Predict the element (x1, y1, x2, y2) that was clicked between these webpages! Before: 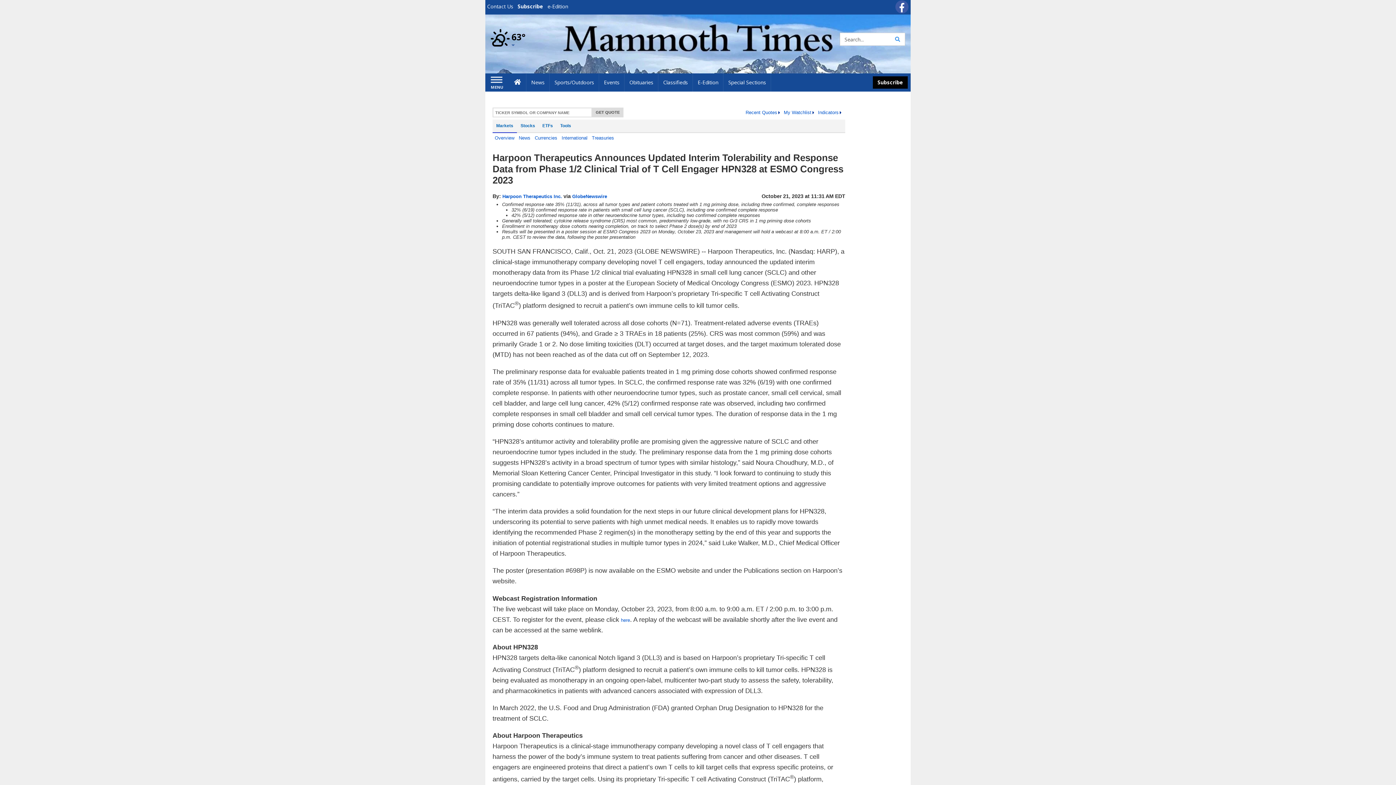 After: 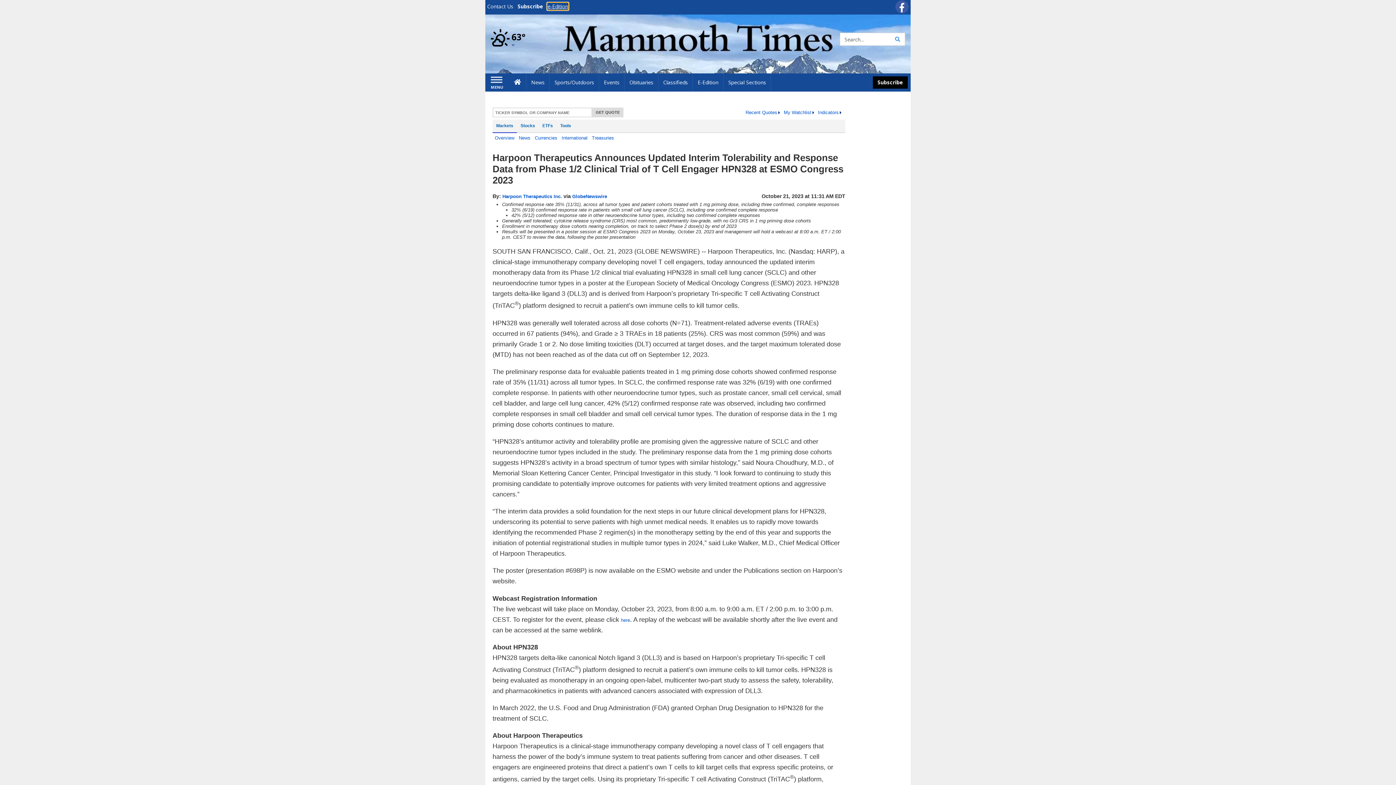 Action: bbox: (547, 2, 568, 9) label: e-Edition